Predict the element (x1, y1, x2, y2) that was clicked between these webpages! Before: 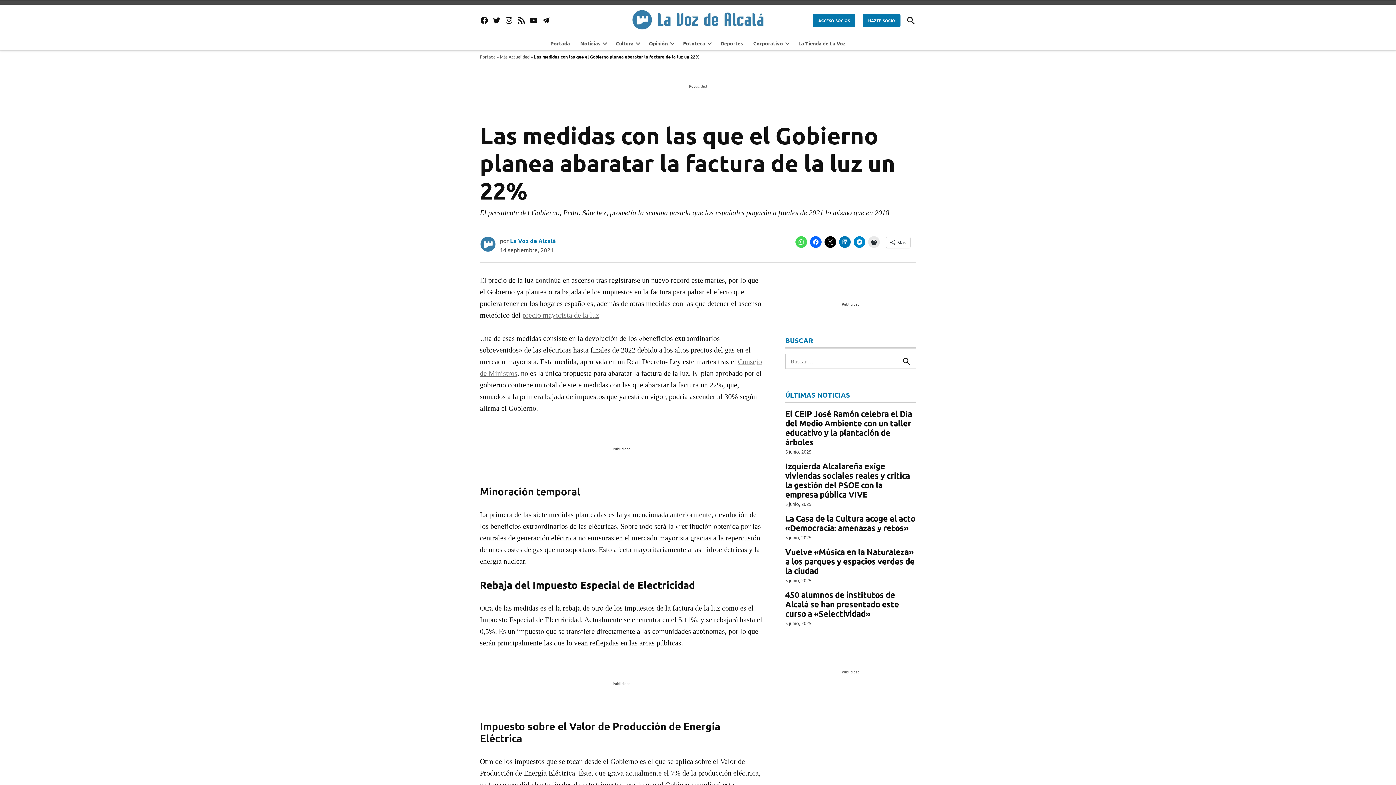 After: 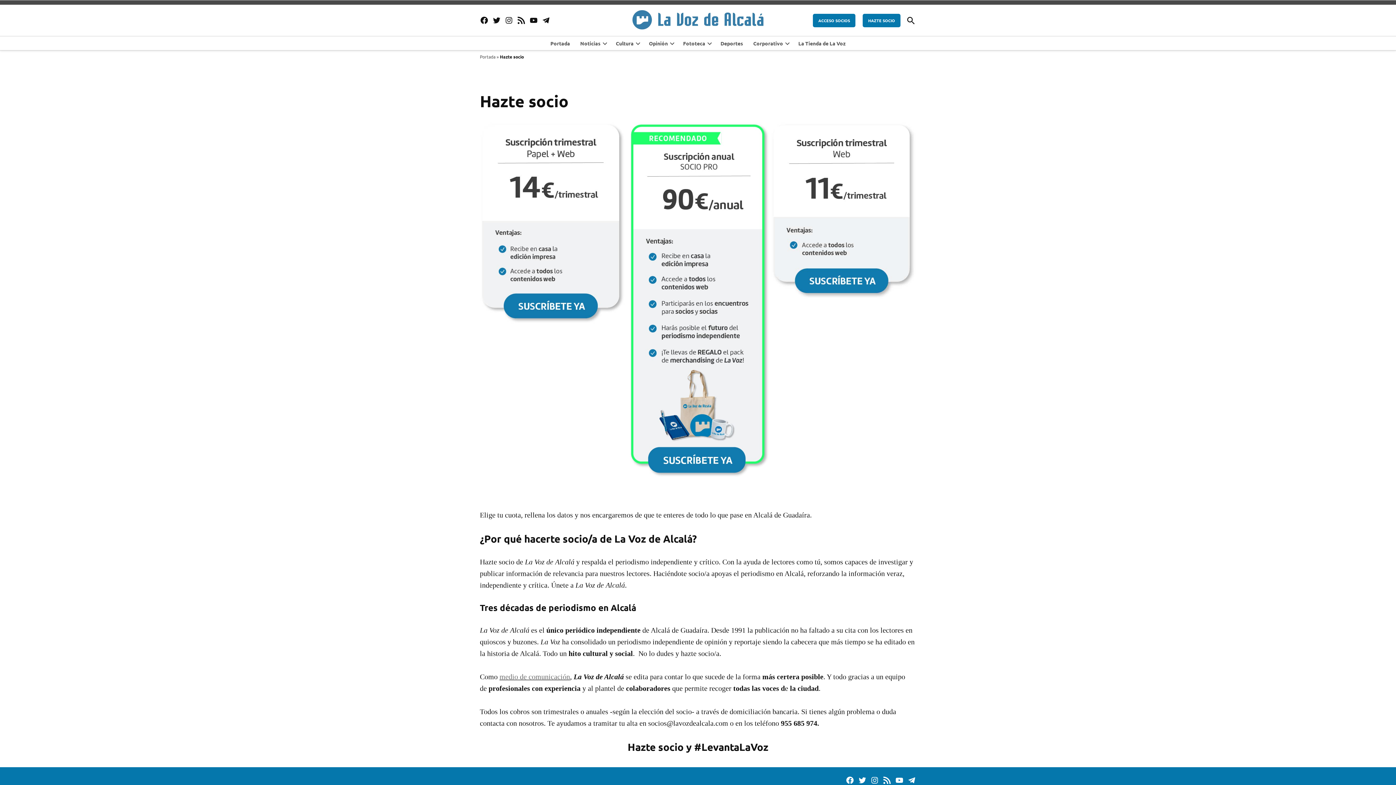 Action: label: HAZTE SOCIO bbox: (862, 13, 900, 27)